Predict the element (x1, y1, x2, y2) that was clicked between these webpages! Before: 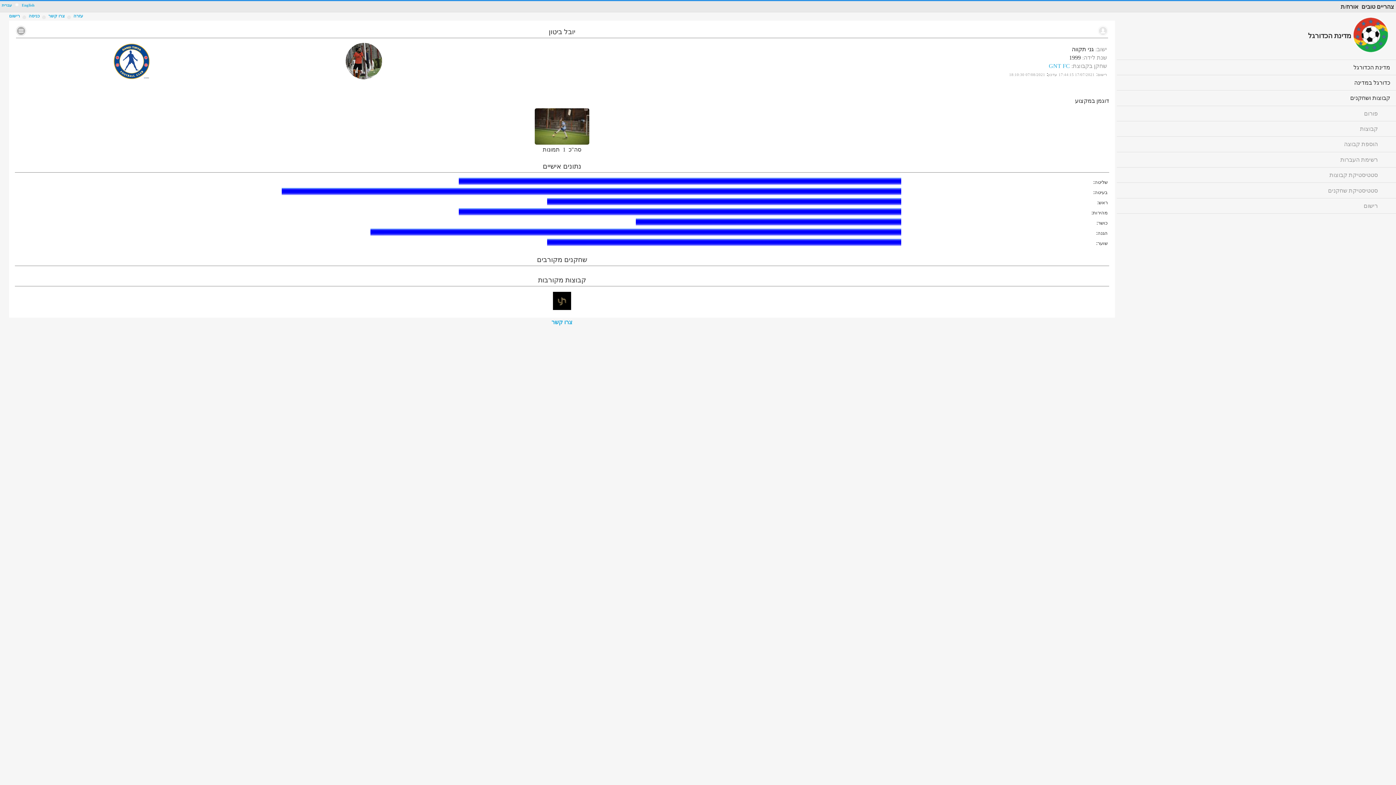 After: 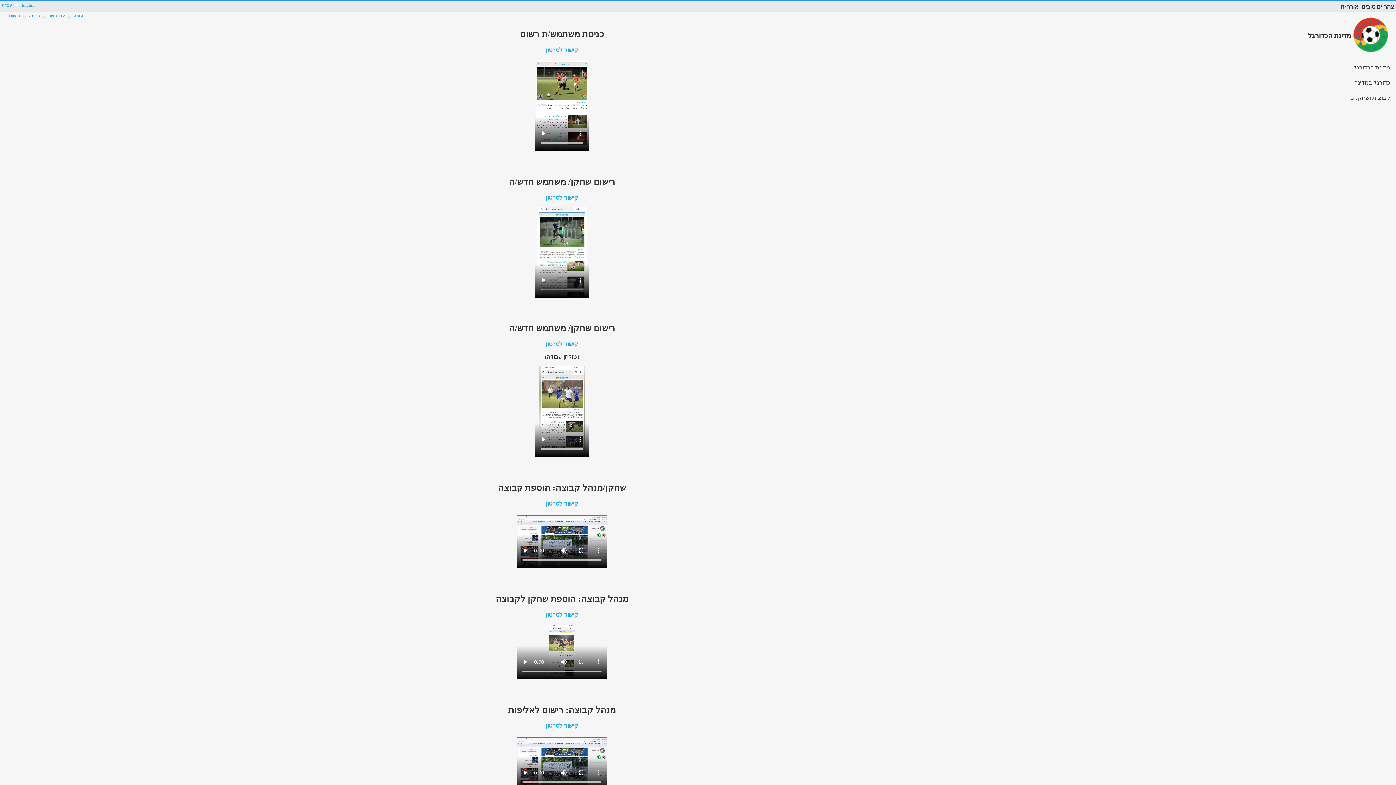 Action: bbox: (73, 12, 83, 18) label: עזרה